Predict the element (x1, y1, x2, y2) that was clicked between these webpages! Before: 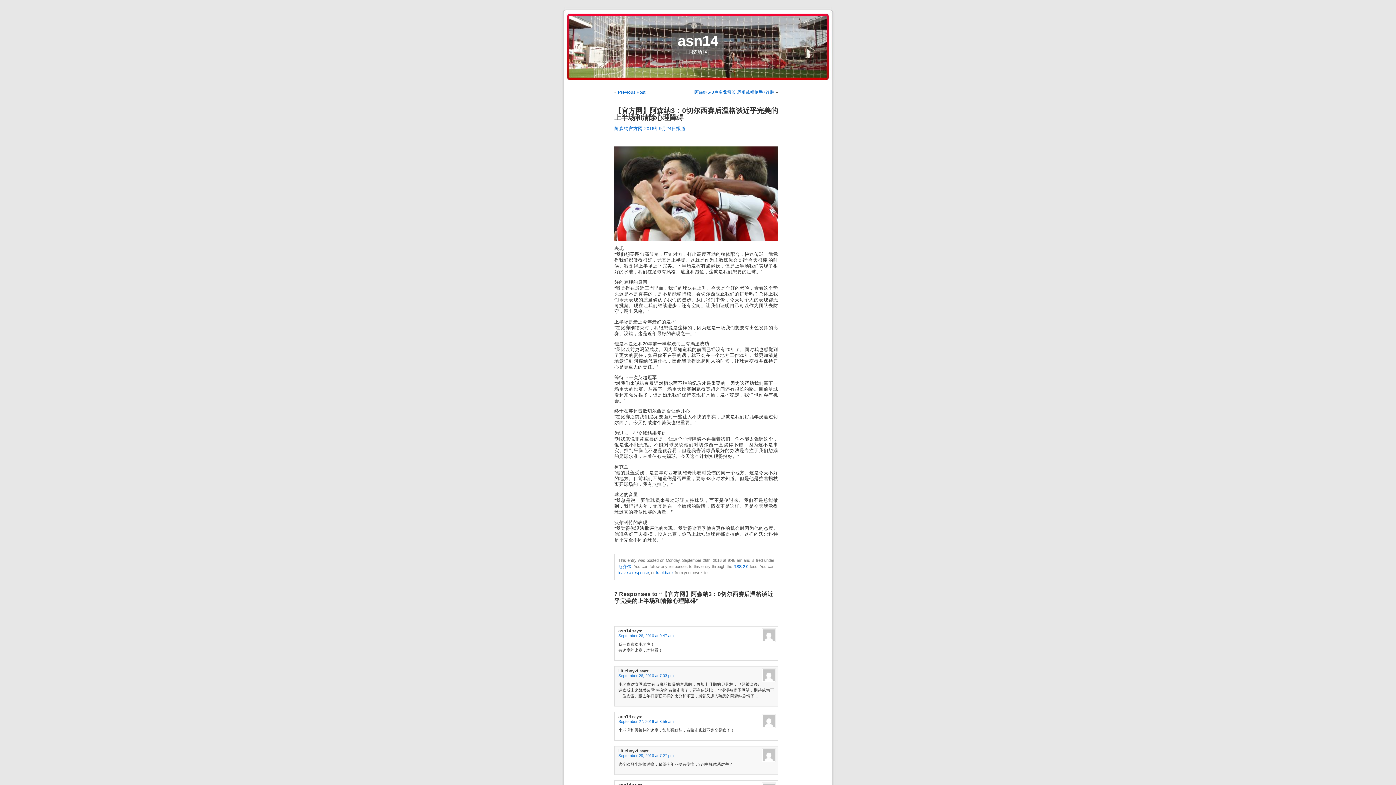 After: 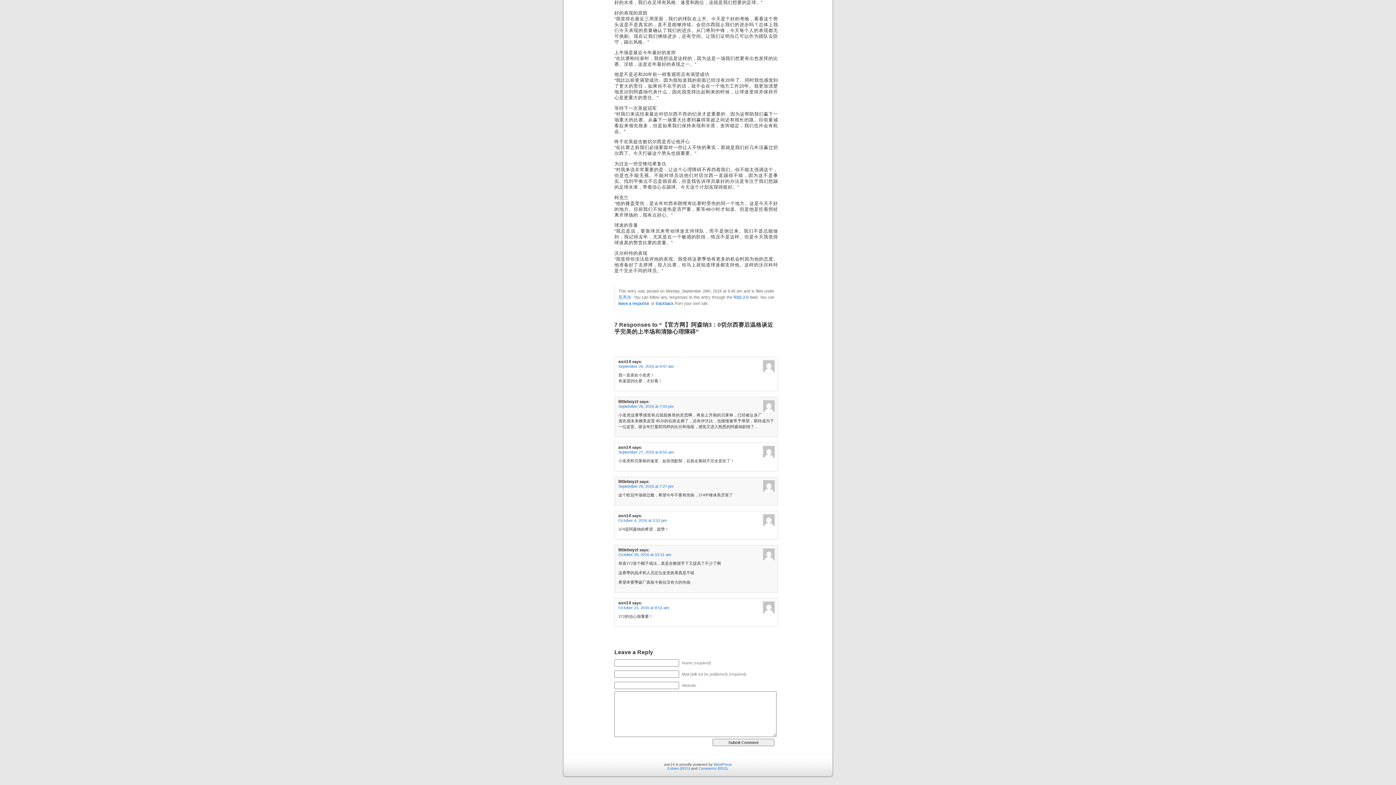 Action: bbox: (618, 570, 649, 575) label: leave a response